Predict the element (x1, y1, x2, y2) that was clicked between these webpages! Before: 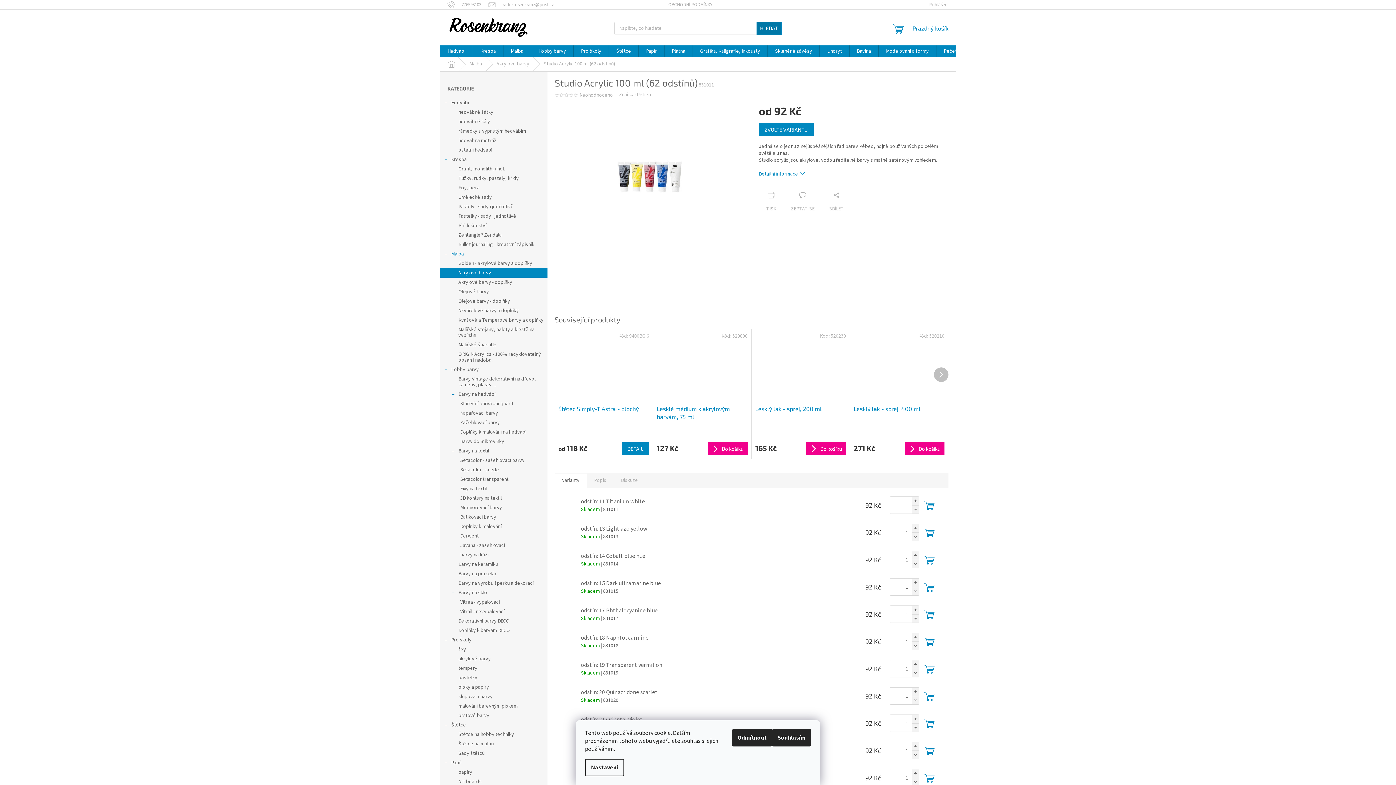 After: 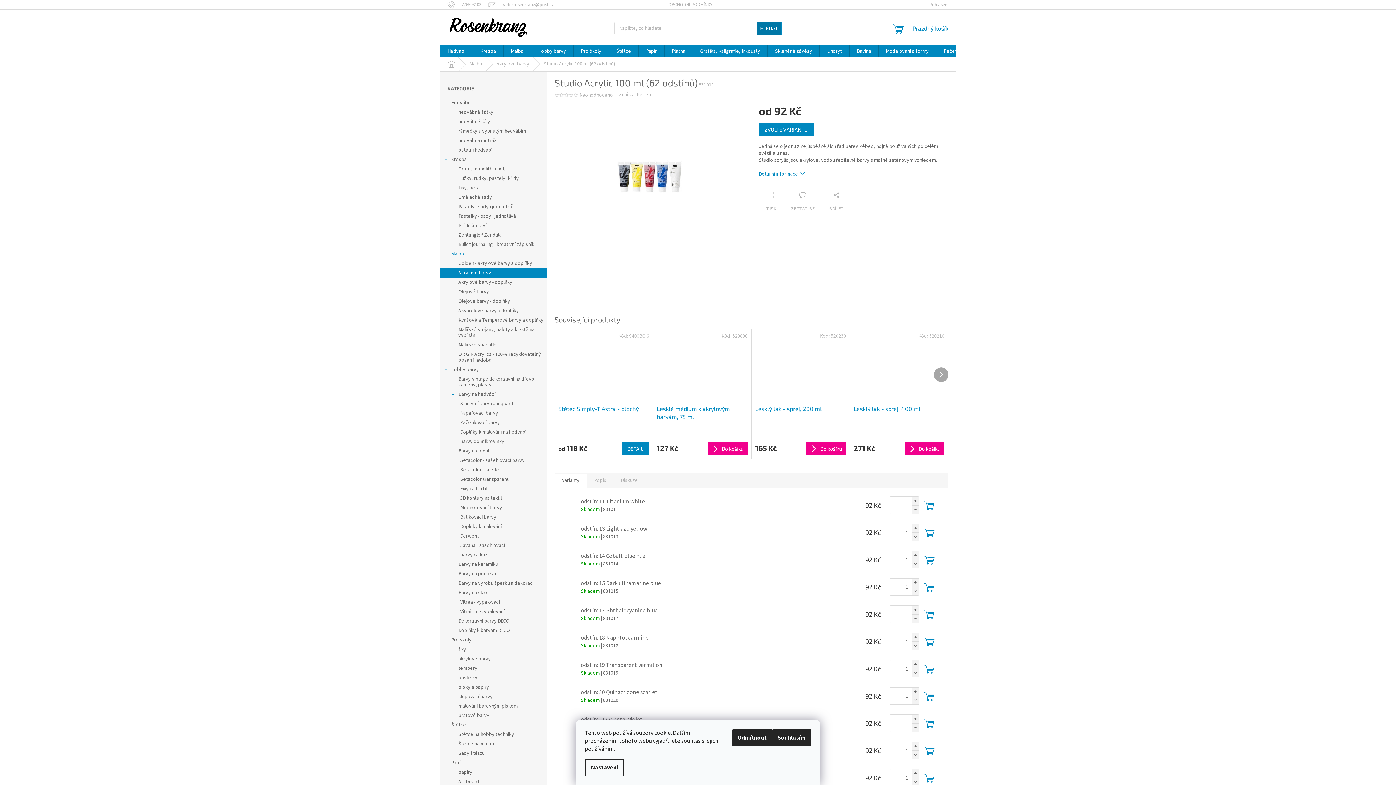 Action: bbox: (934, 367, 948, 382) label: Další produkt